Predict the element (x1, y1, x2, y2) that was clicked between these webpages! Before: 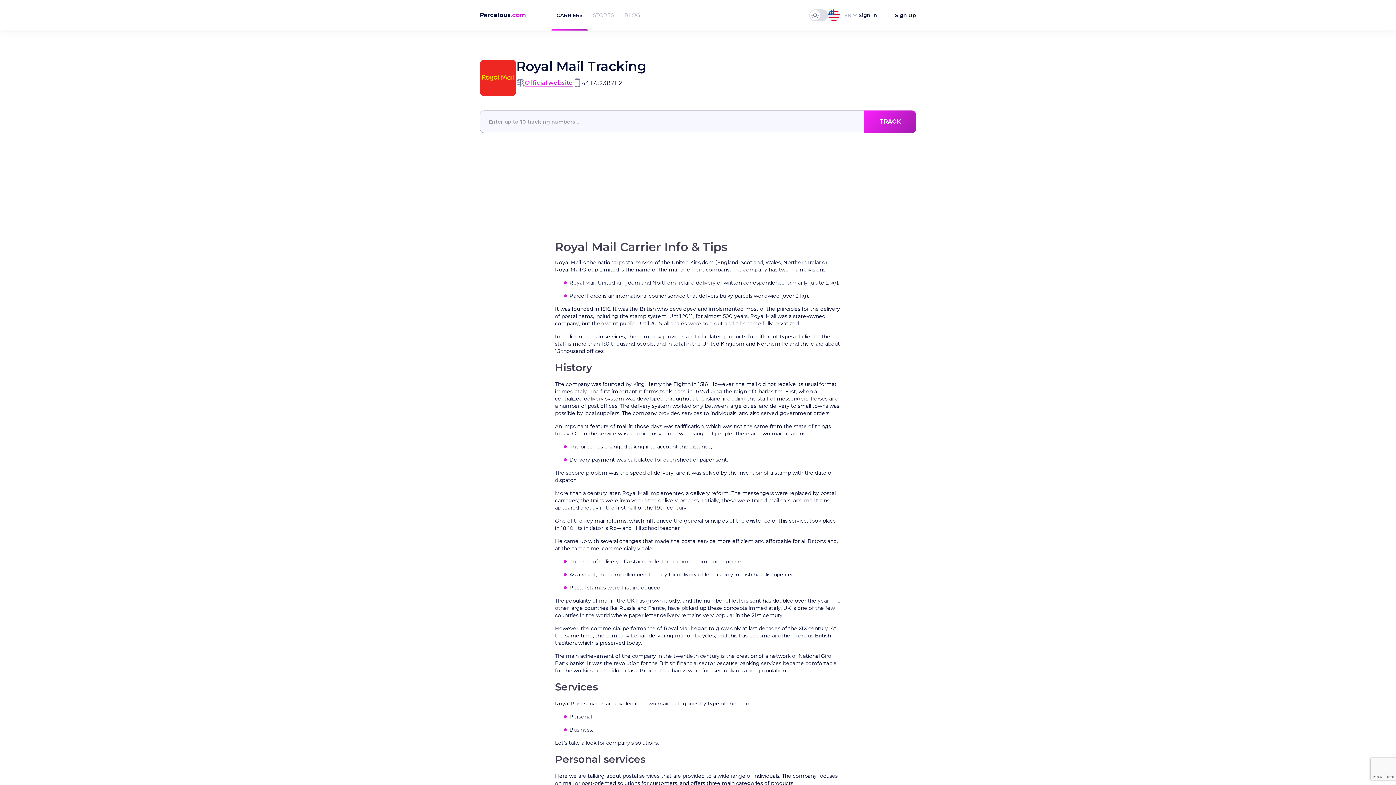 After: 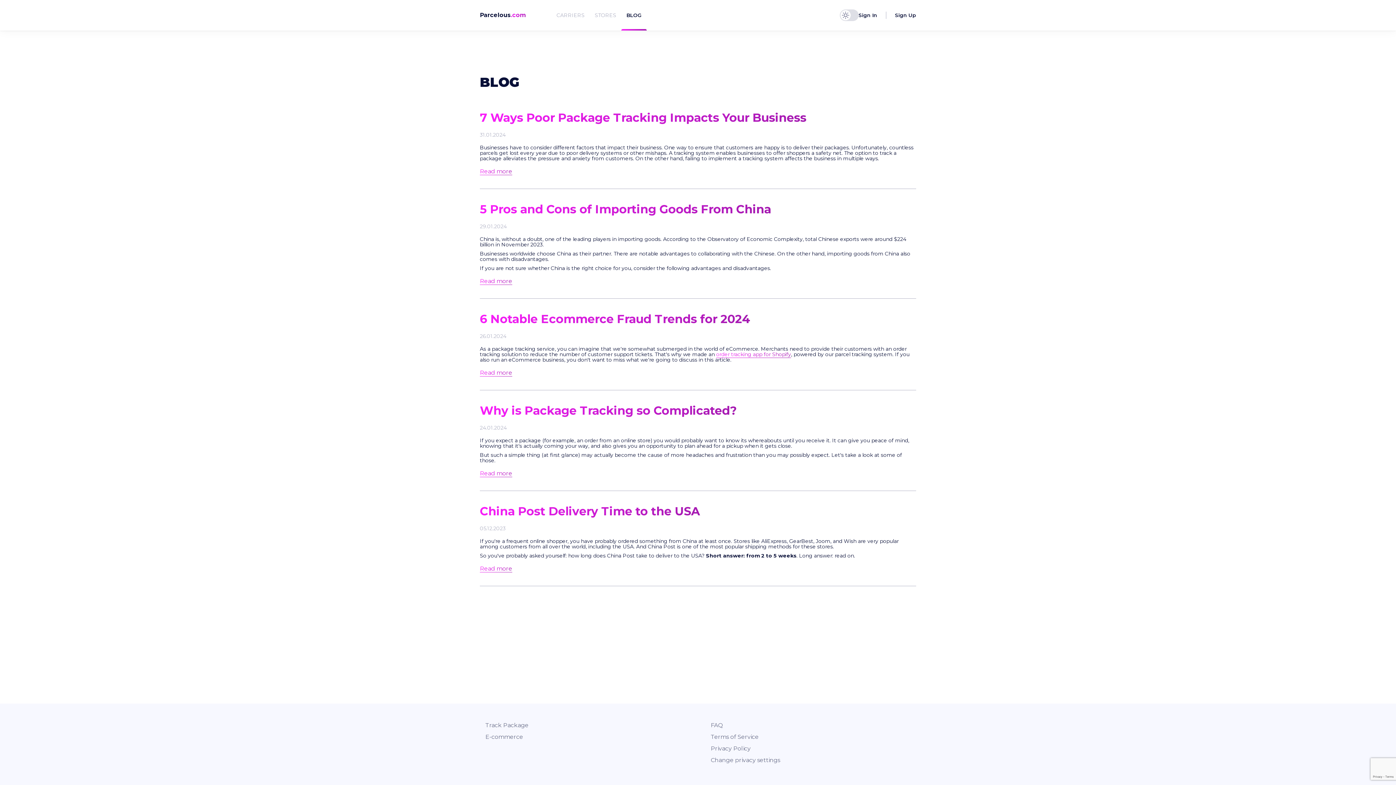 Action: label: BLOG bbox: (624, 11, 640, 18)